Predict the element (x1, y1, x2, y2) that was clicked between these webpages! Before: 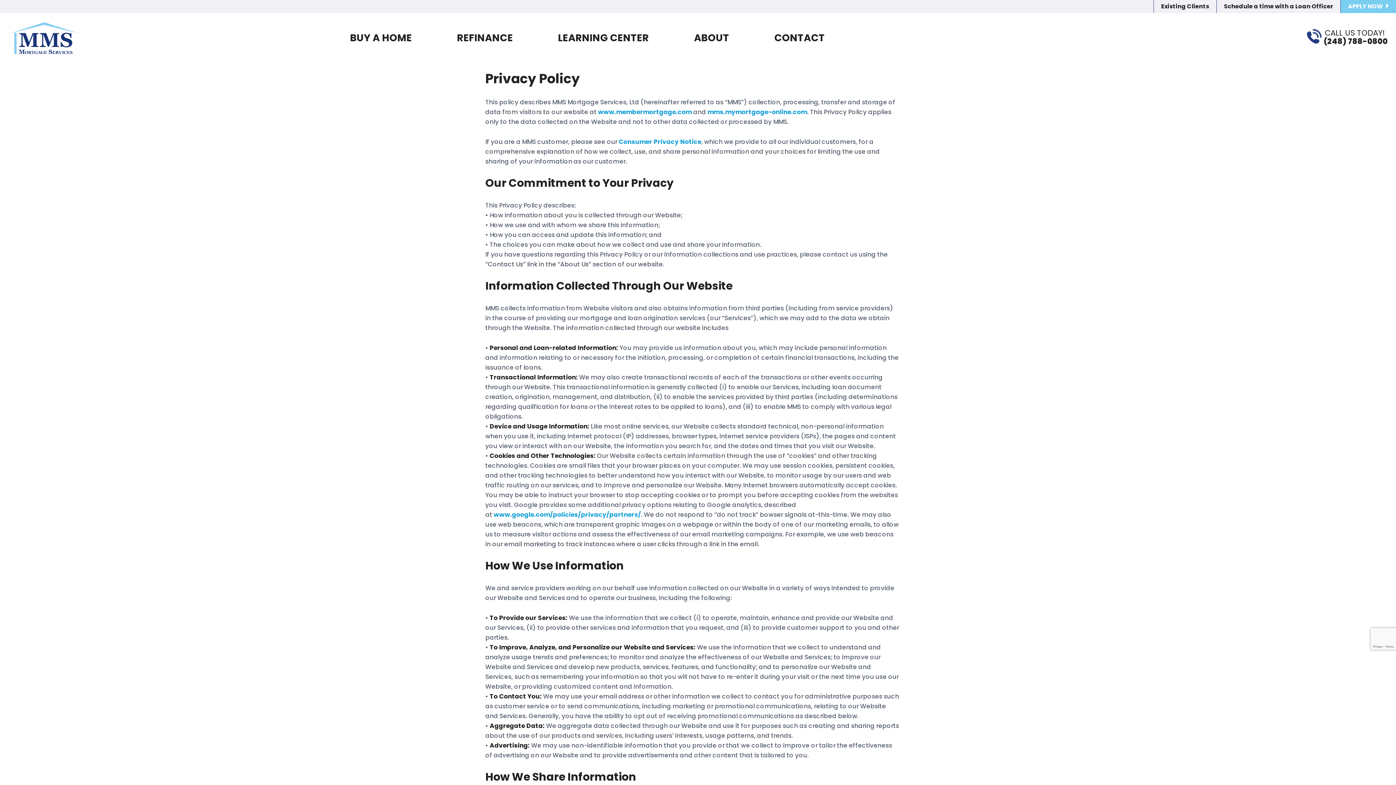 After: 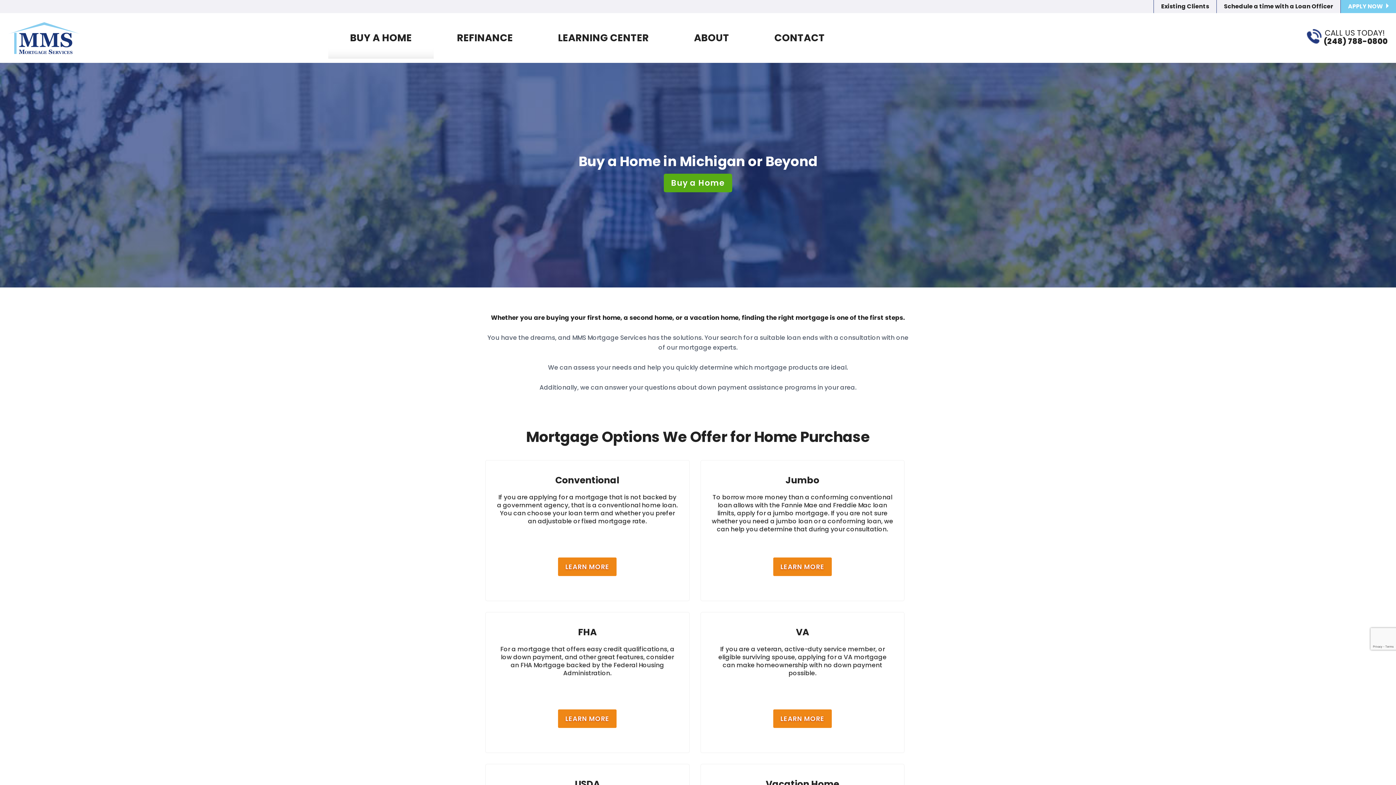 Action: bbox: (328, 16, 433, 58) label: BUY A HOME